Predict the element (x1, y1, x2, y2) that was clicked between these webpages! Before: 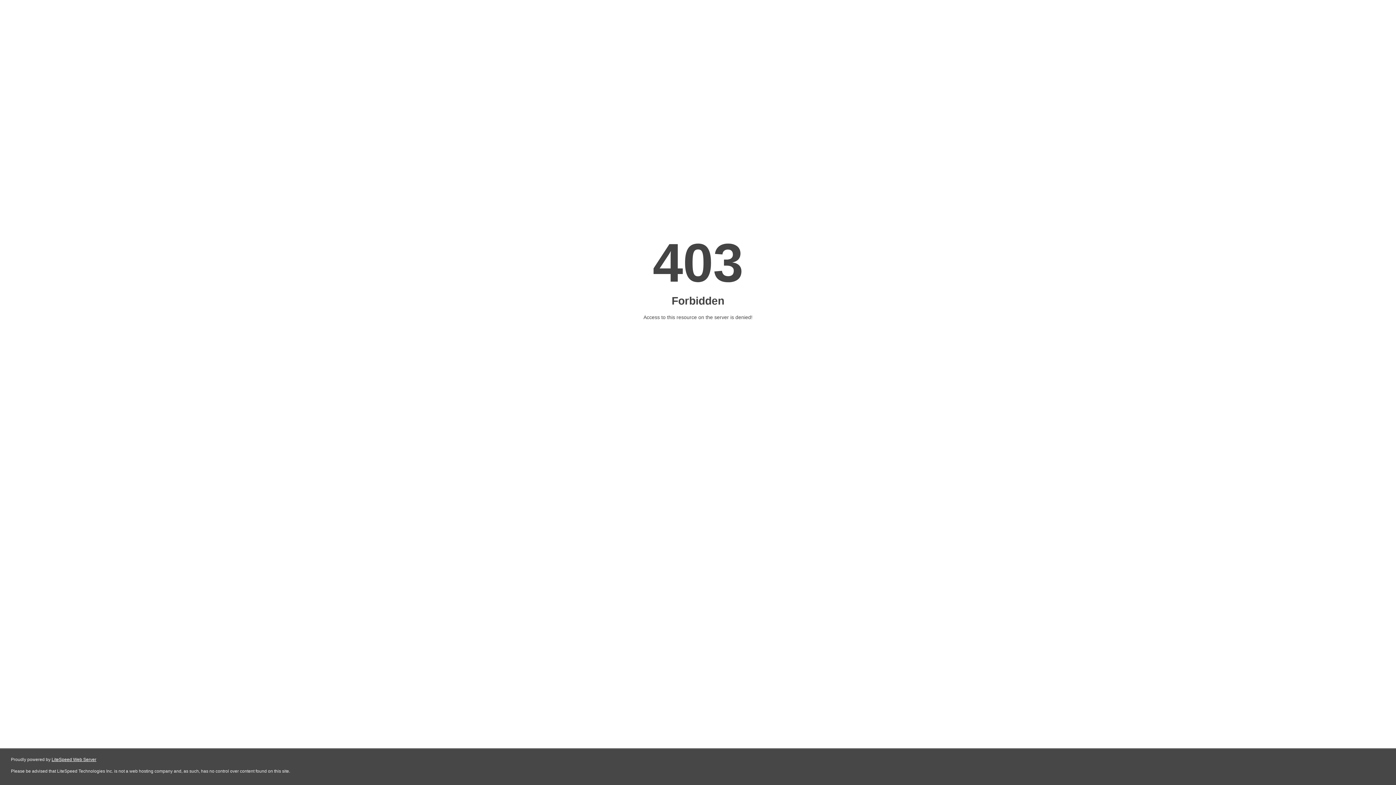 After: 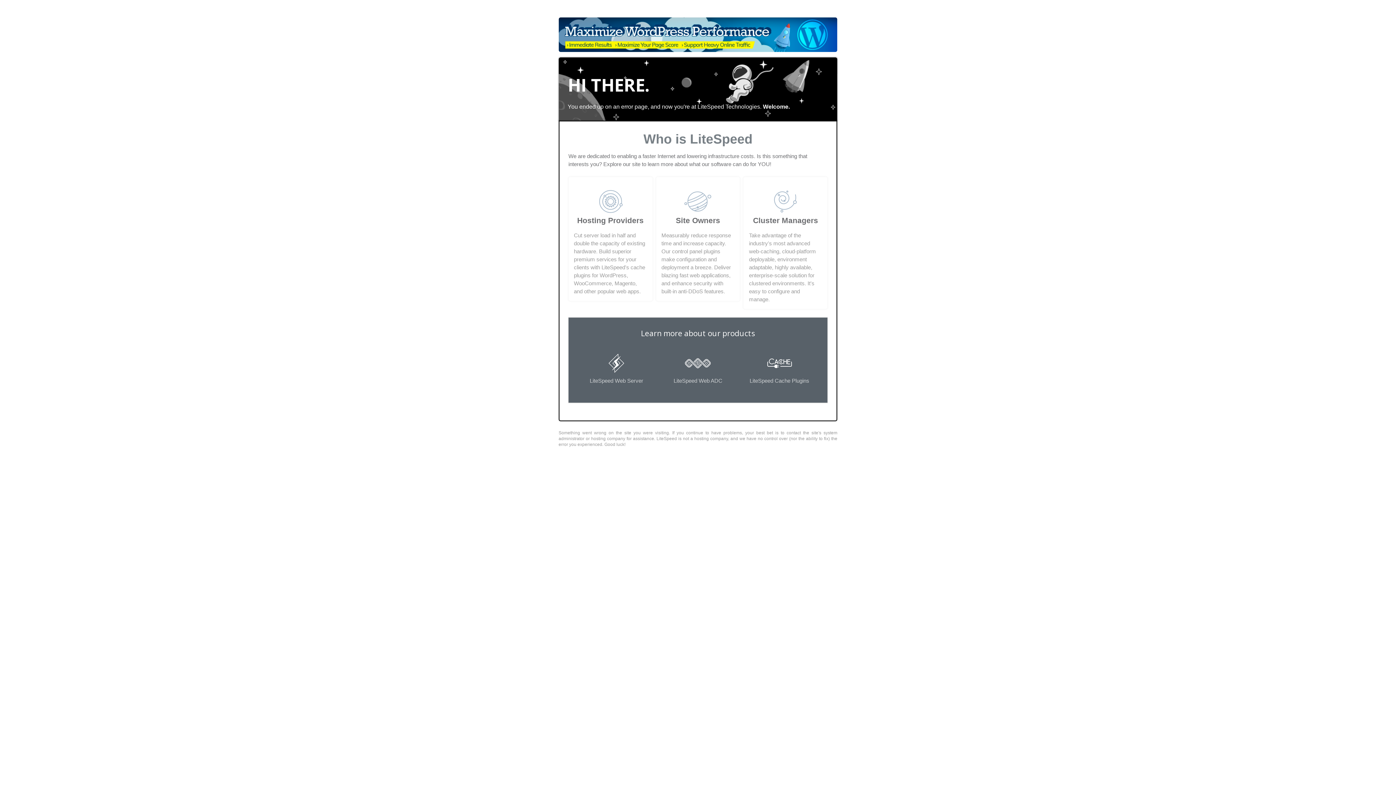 Action: label: LiteSpeed Web Server bbox: (51, 757, 96, 762)